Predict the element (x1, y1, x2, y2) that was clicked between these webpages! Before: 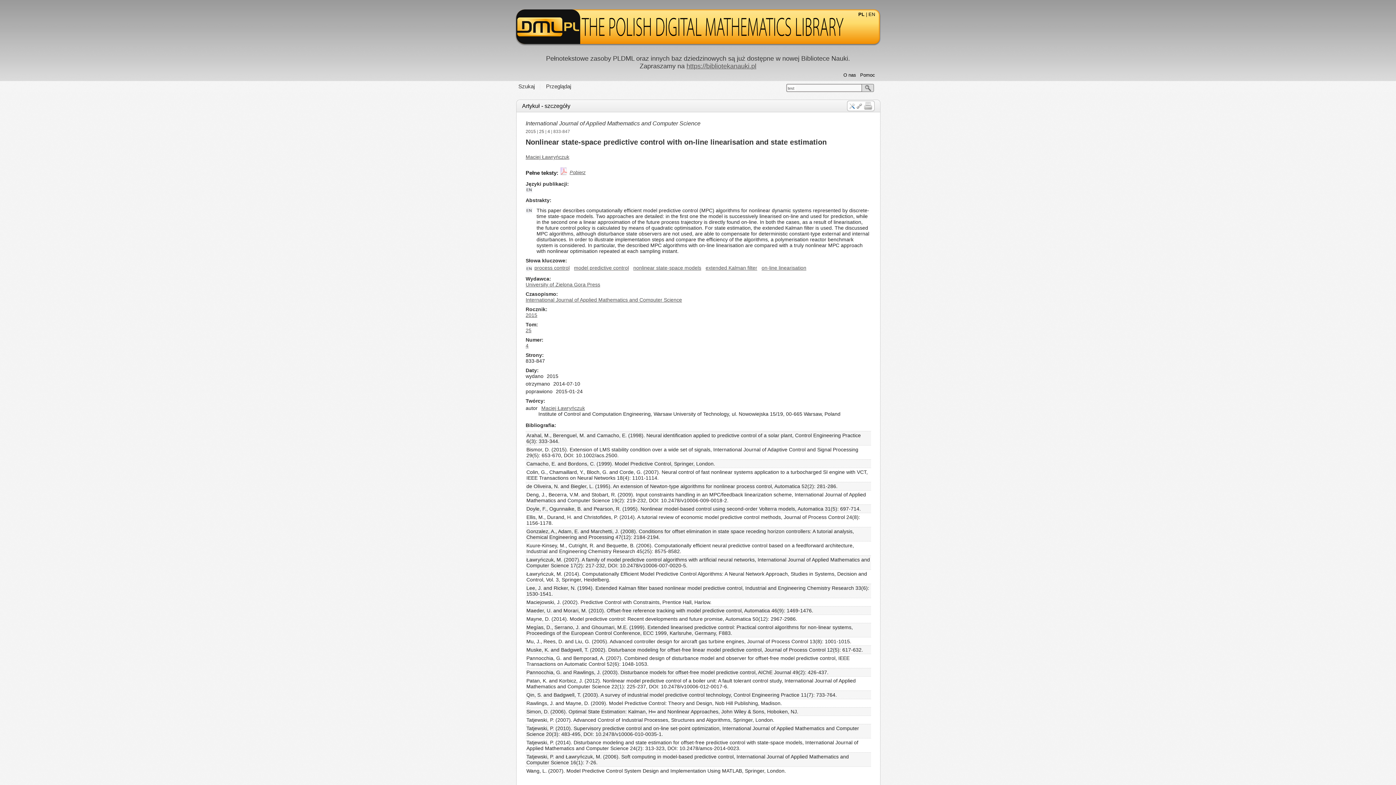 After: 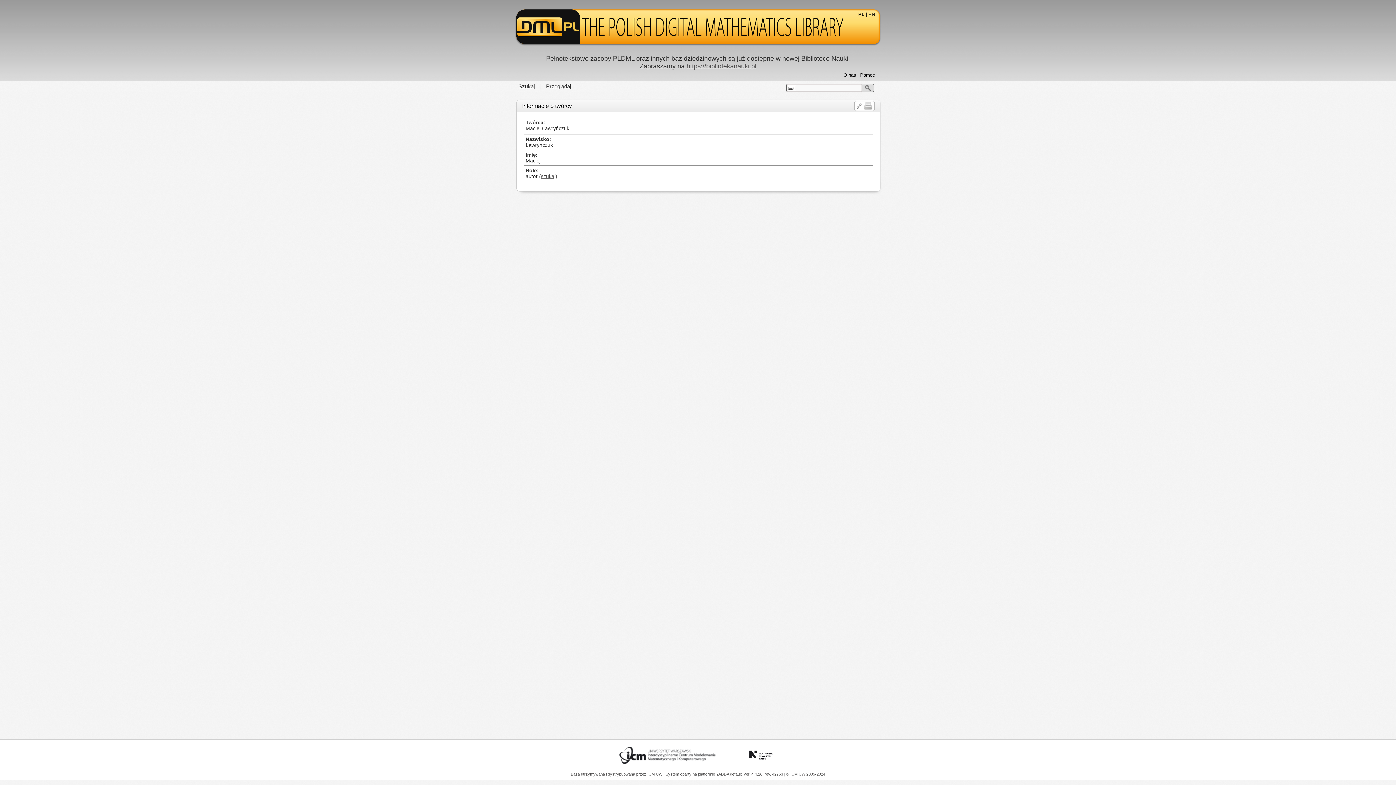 Action: bbox: (541, 405, 585, 411) label: Maciej Ławryńczuk